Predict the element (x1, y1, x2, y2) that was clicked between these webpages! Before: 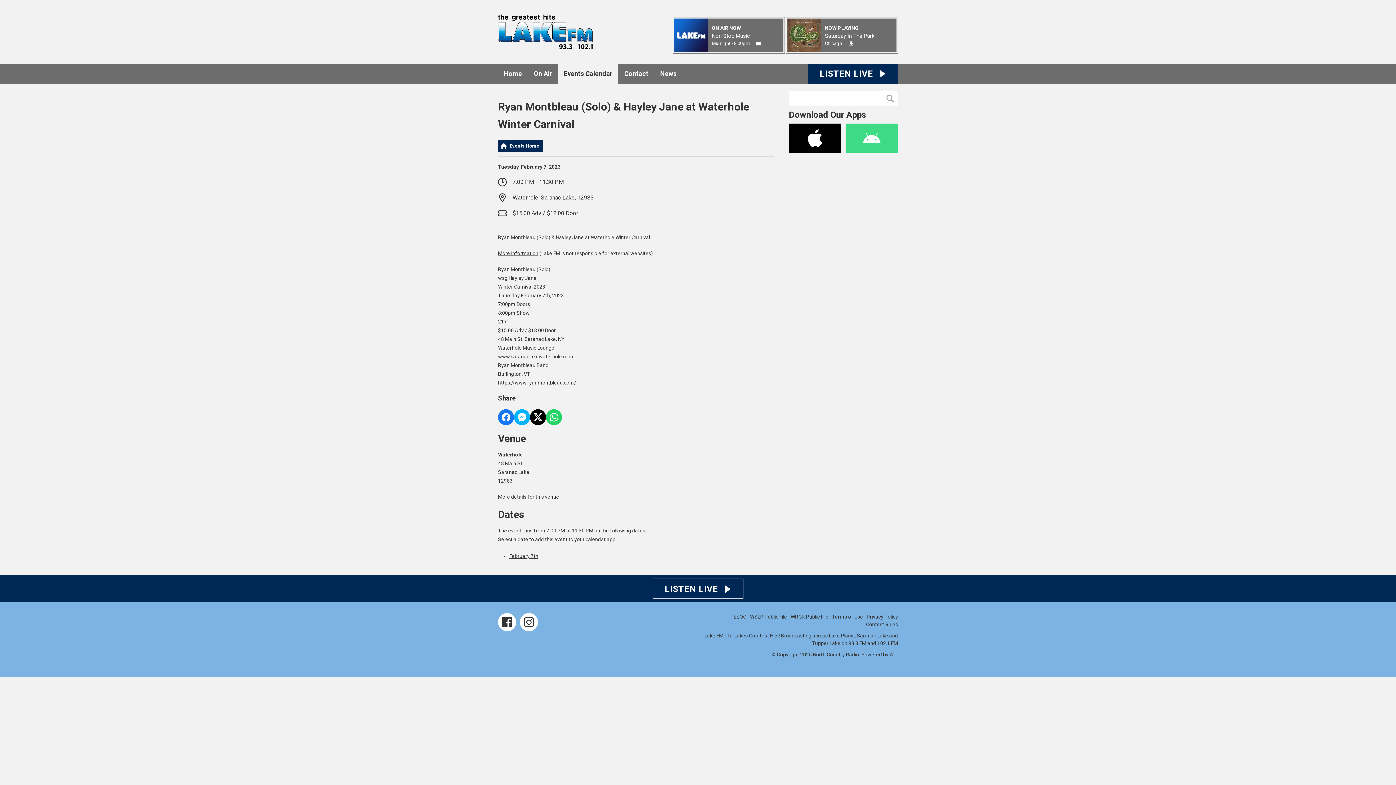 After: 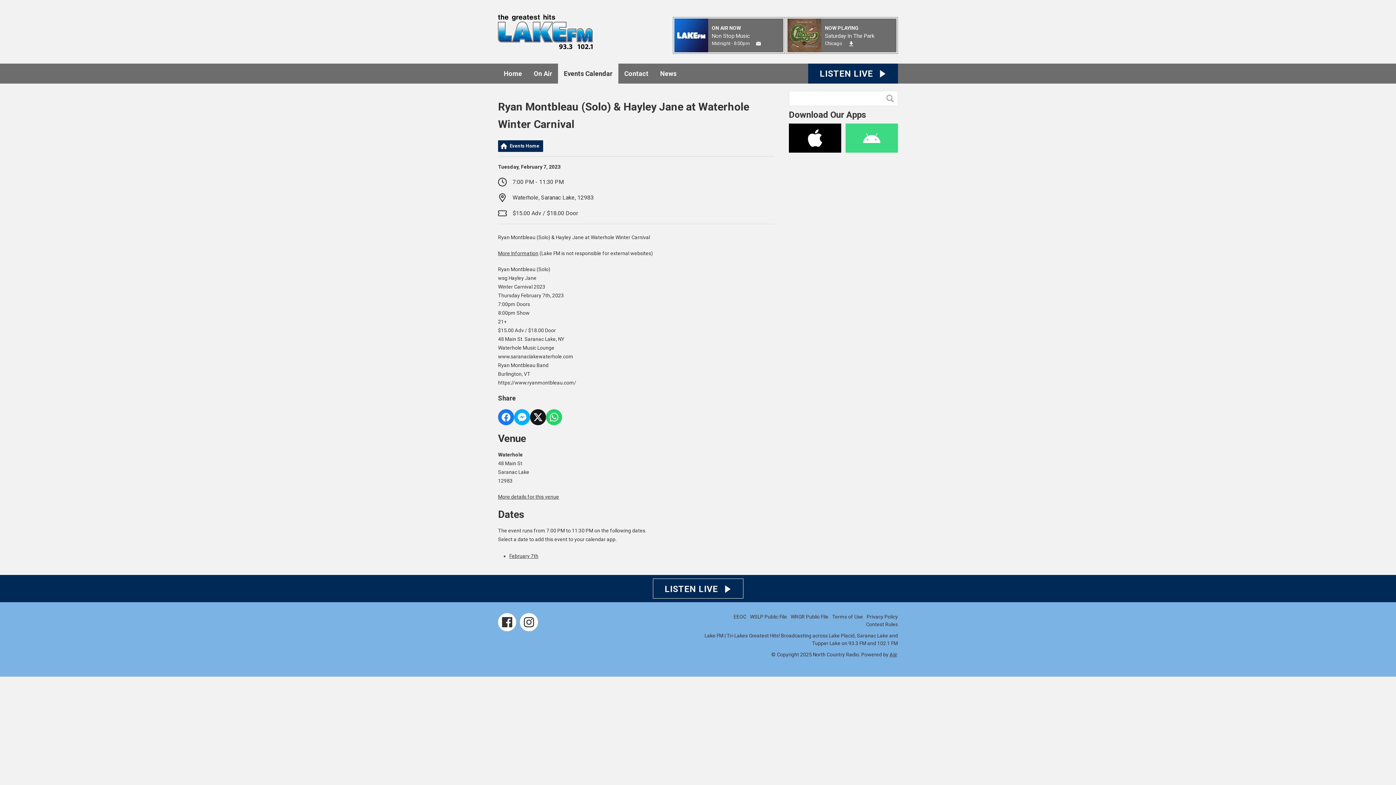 Action: bbox: (530, 409, 546, 425) label: Share on X